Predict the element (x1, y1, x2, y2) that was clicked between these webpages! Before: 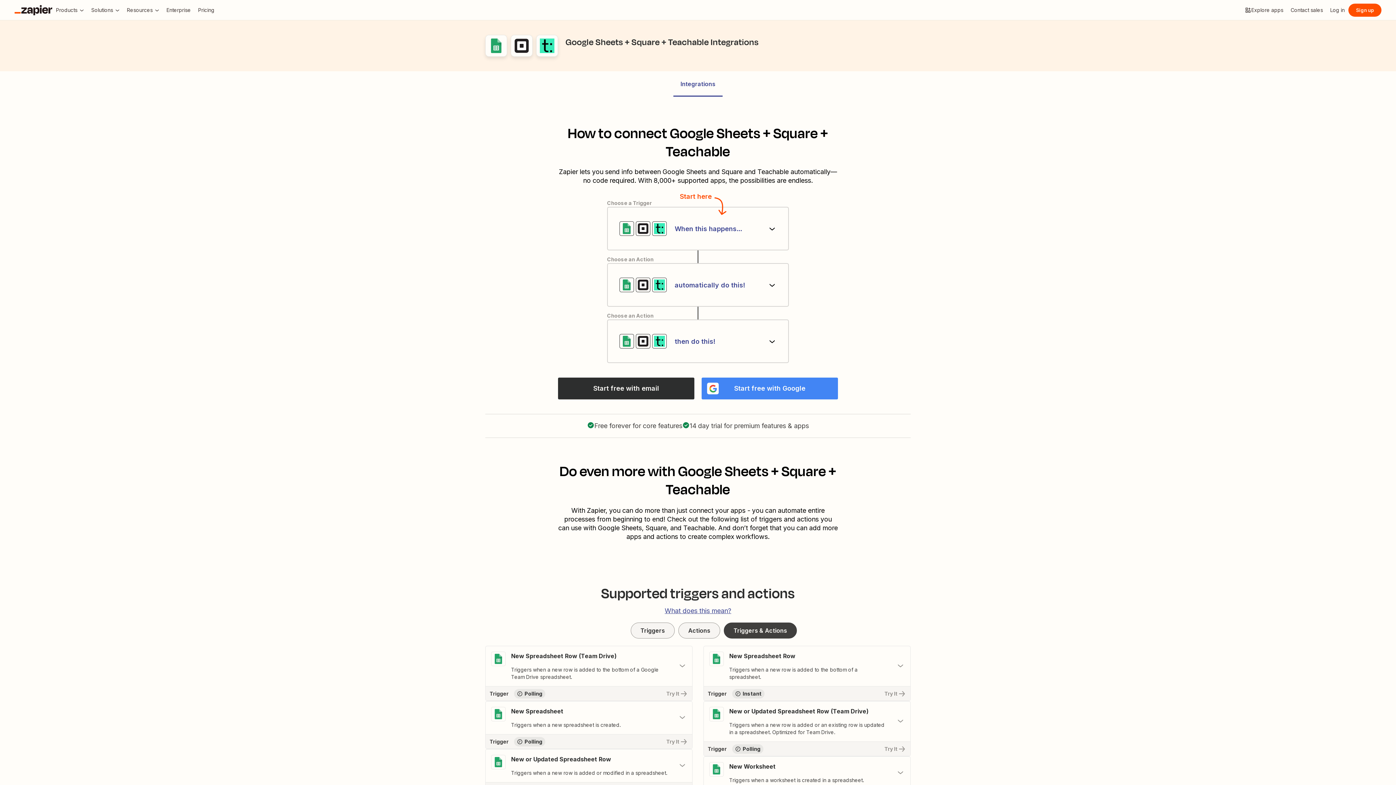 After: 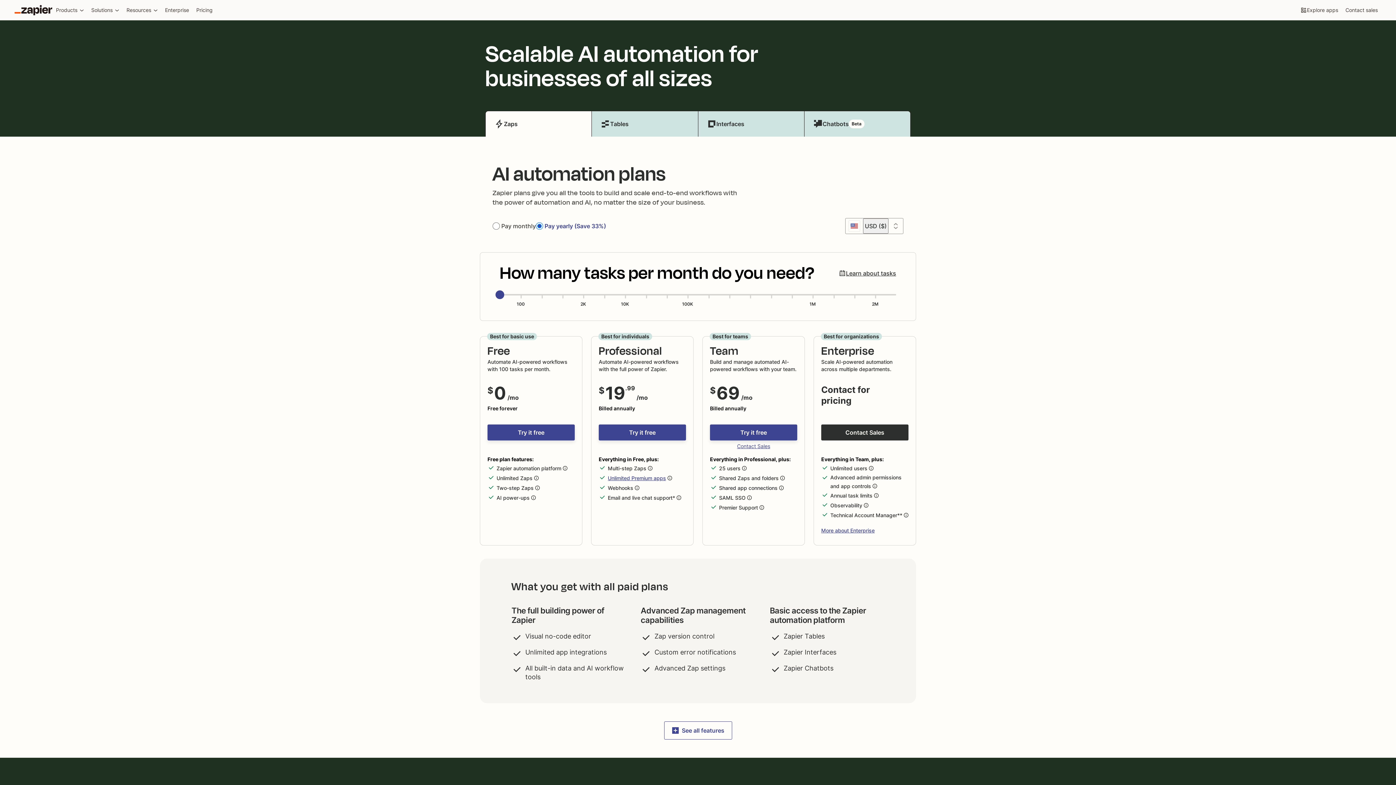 Action: bbox: (194, 3, 218, 16) label: Pricing